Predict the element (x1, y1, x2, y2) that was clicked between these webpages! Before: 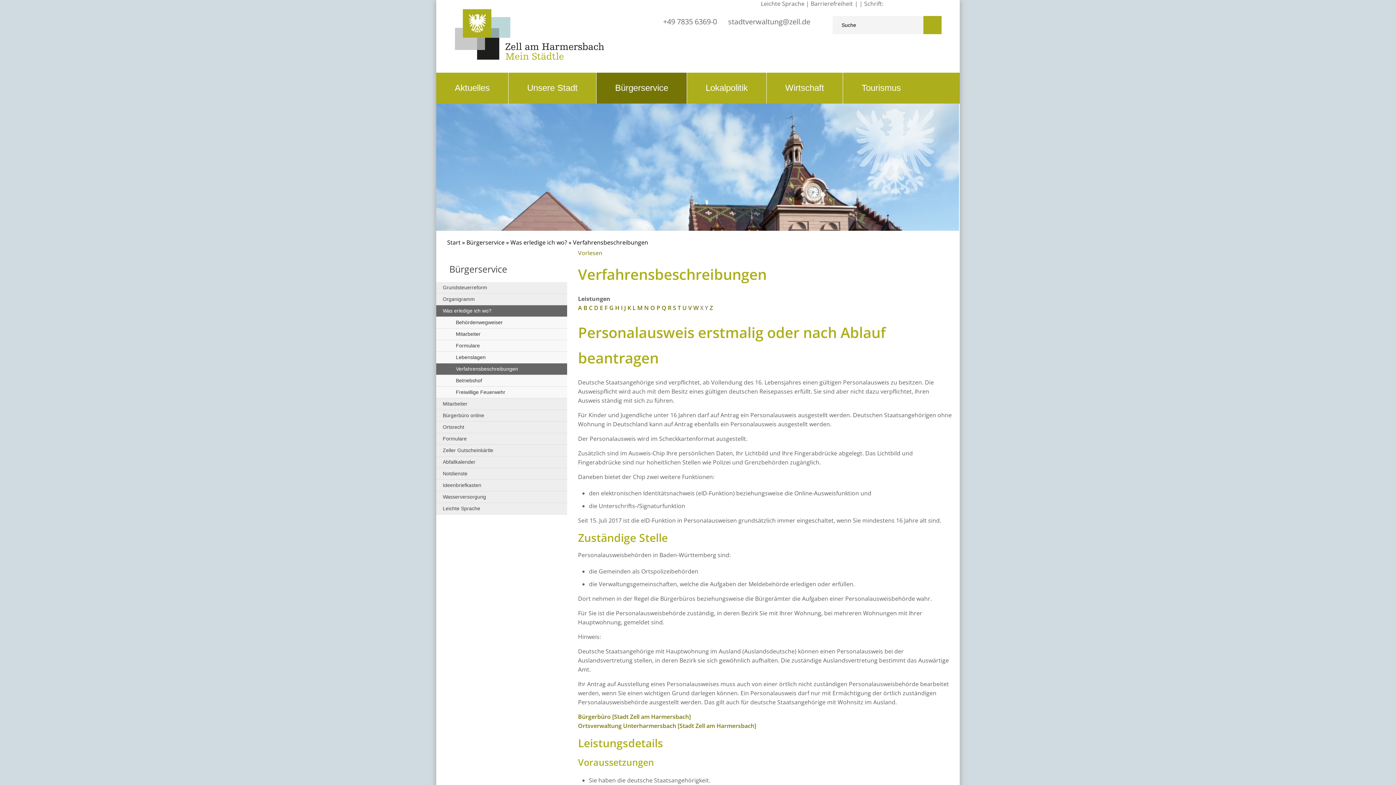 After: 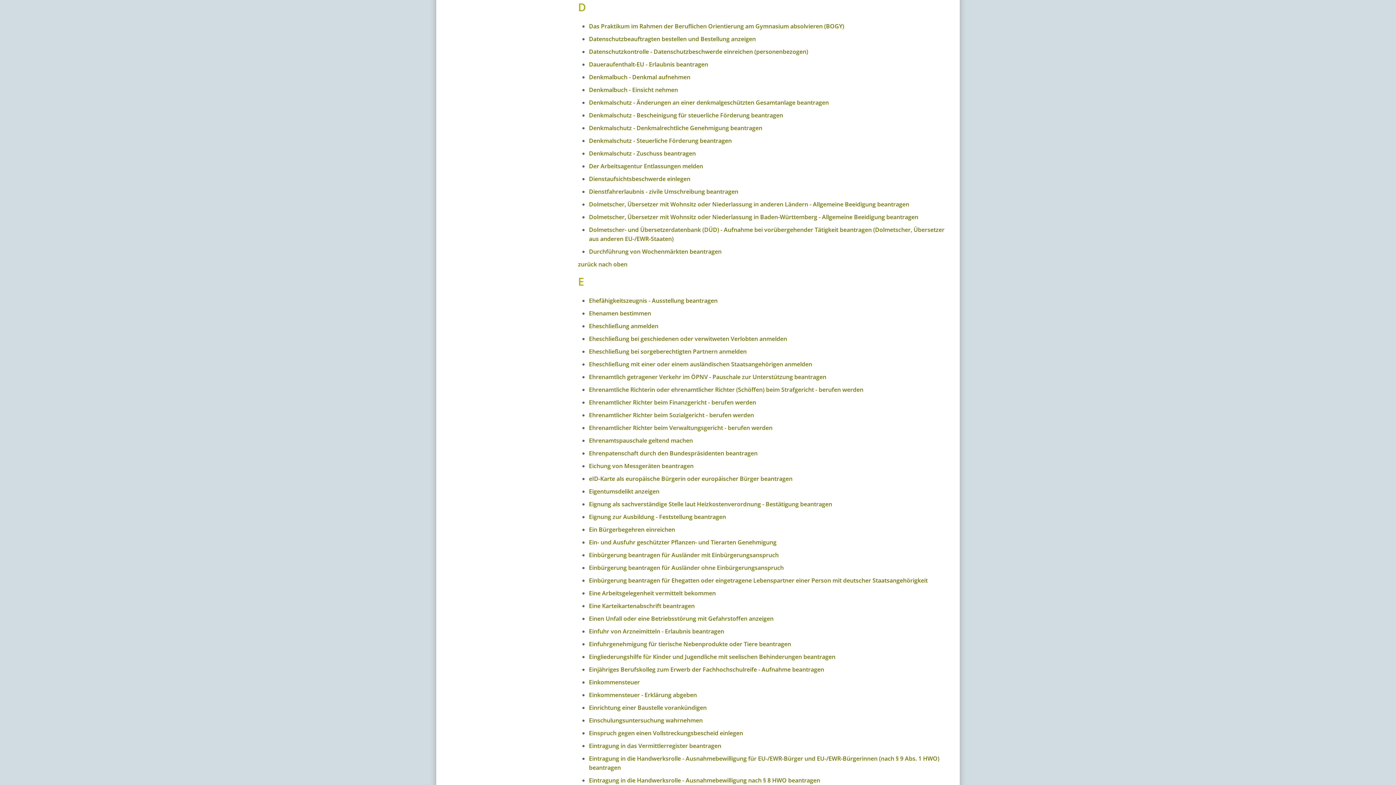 Action: label: D bbox: (594, 304, 598, 312)